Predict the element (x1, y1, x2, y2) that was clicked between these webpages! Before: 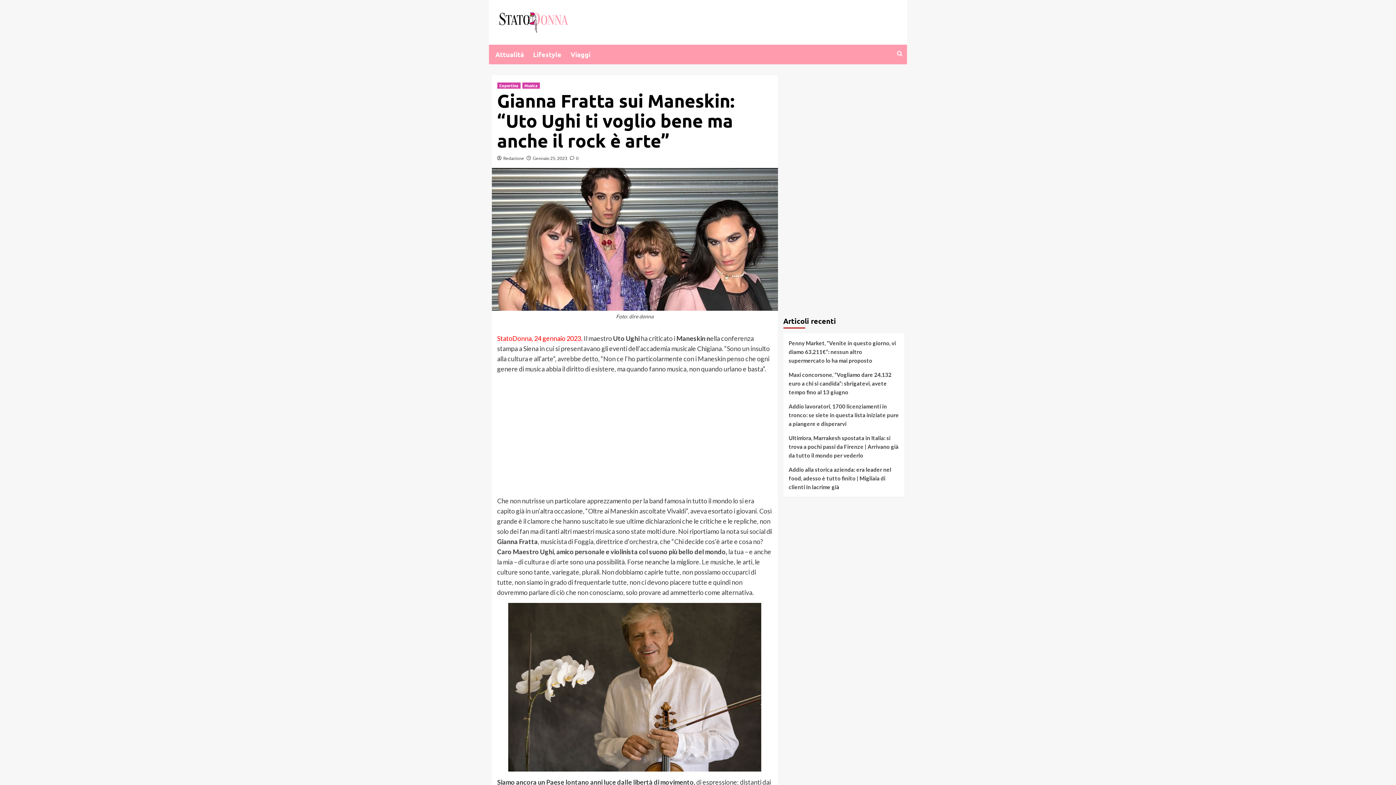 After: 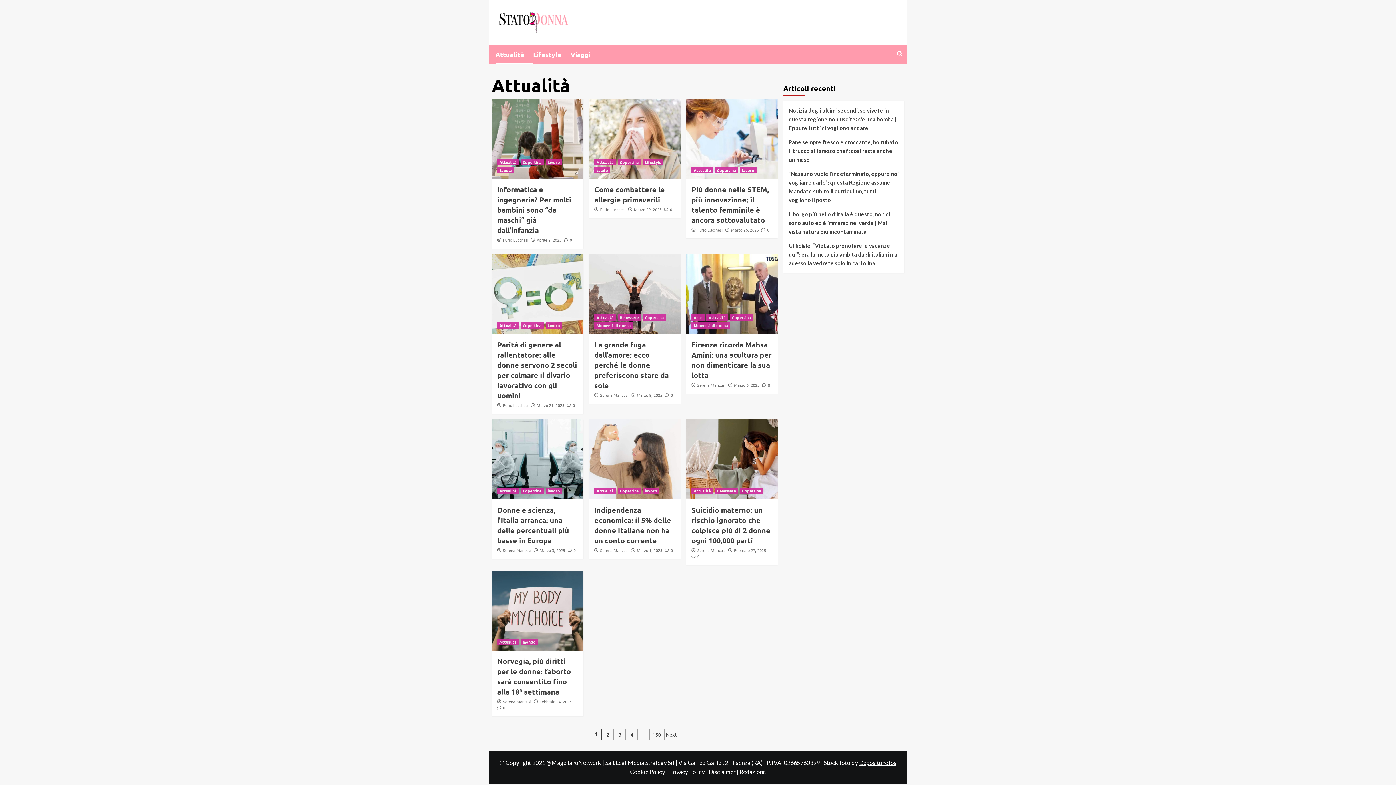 Action: label: Attualità bbox: (495, 44, 533, 64)